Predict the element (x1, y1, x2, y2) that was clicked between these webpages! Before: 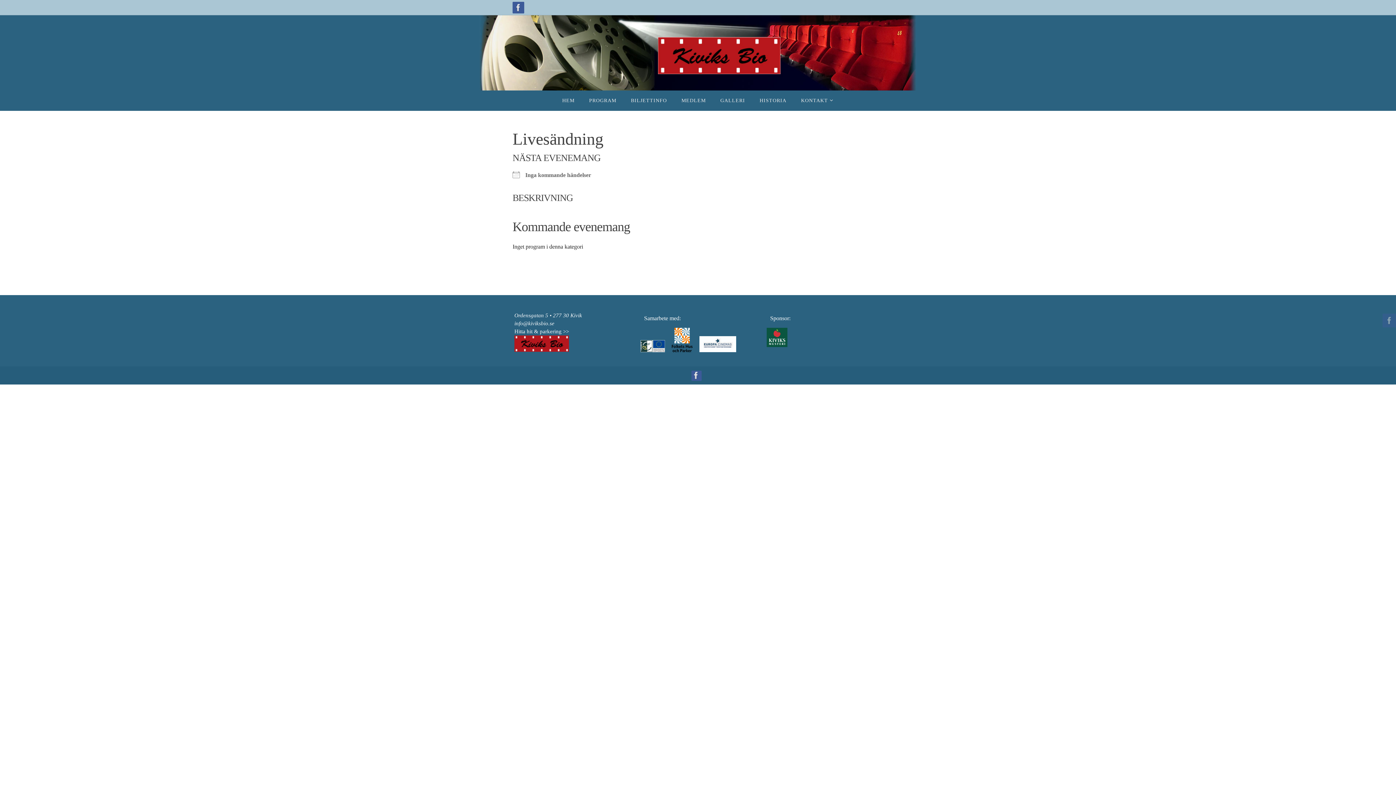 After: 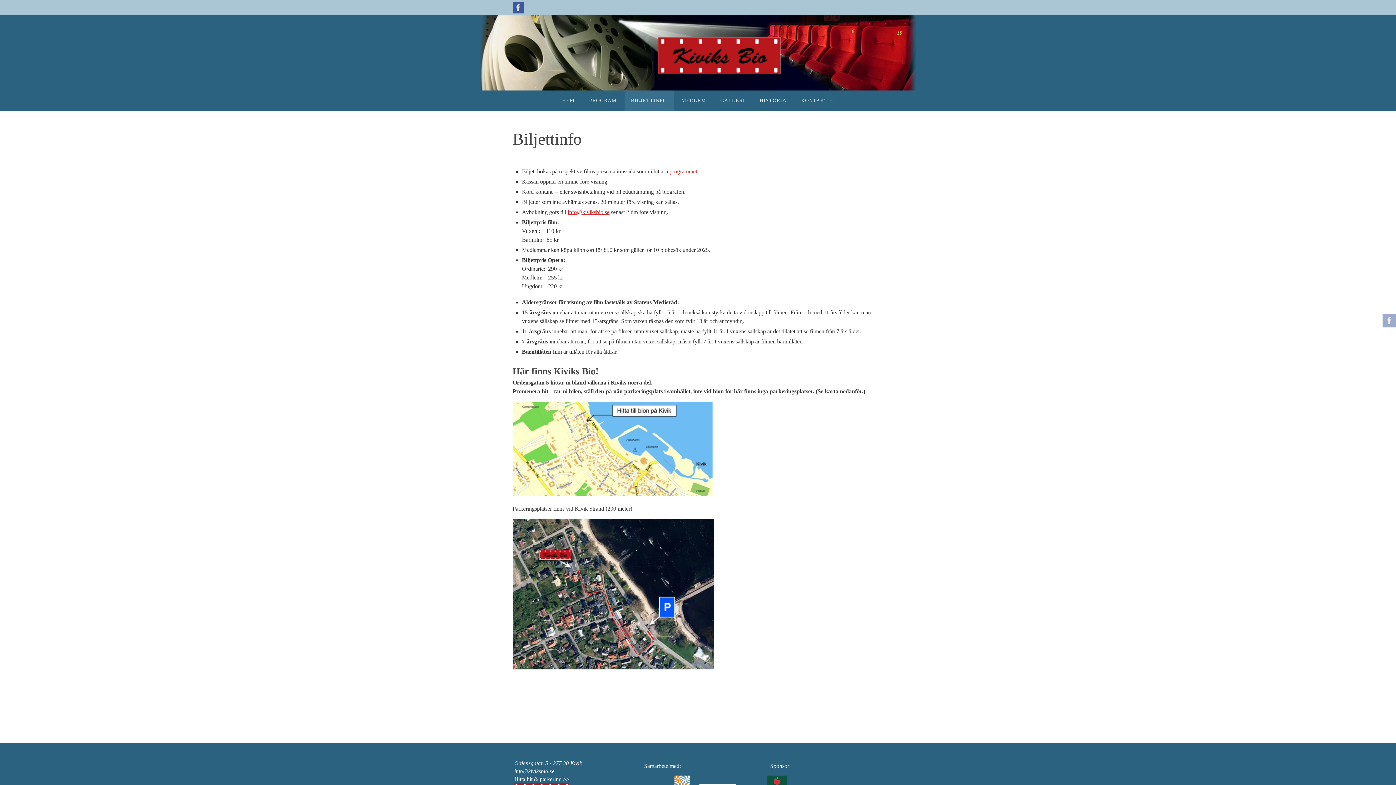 Action: label: BILJETTINFO bbox: (624, 90, 673, 110)